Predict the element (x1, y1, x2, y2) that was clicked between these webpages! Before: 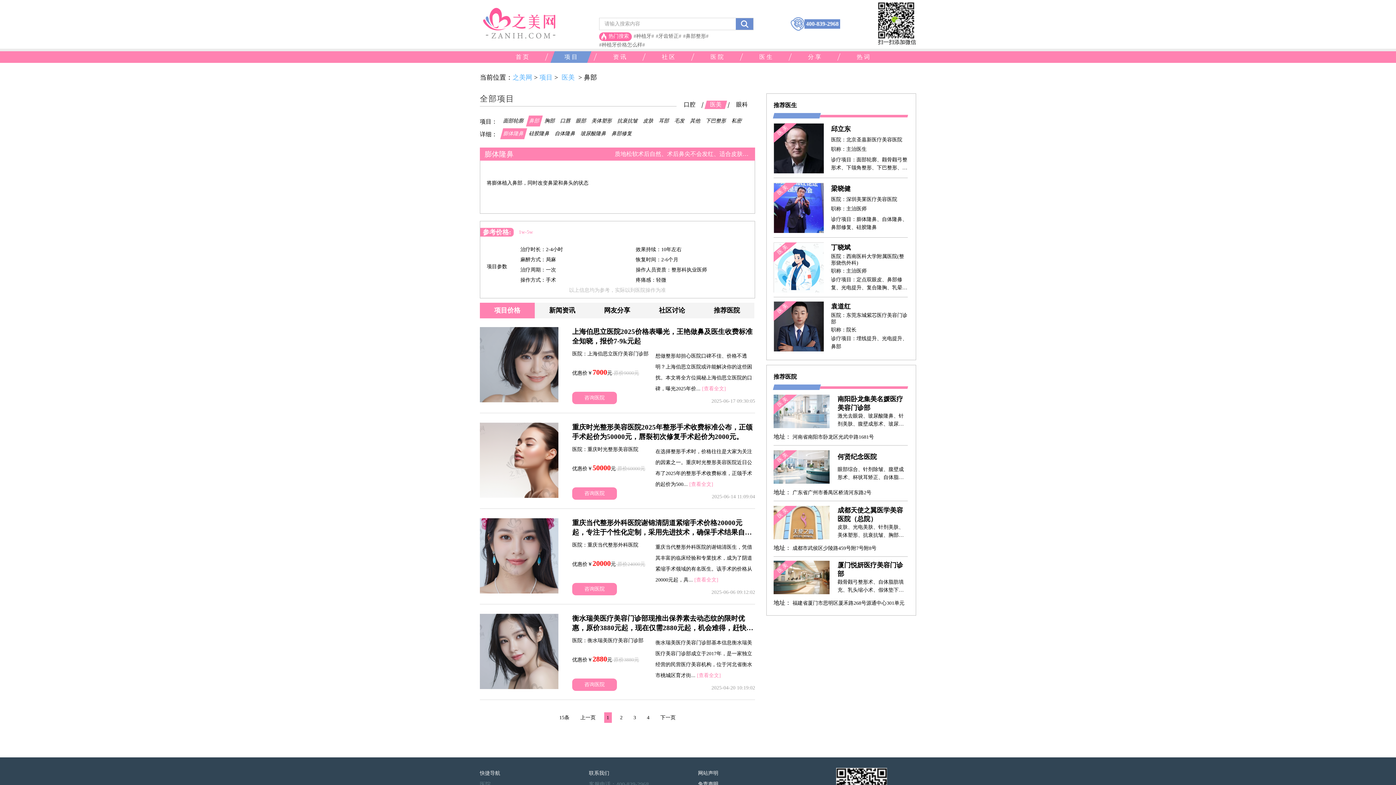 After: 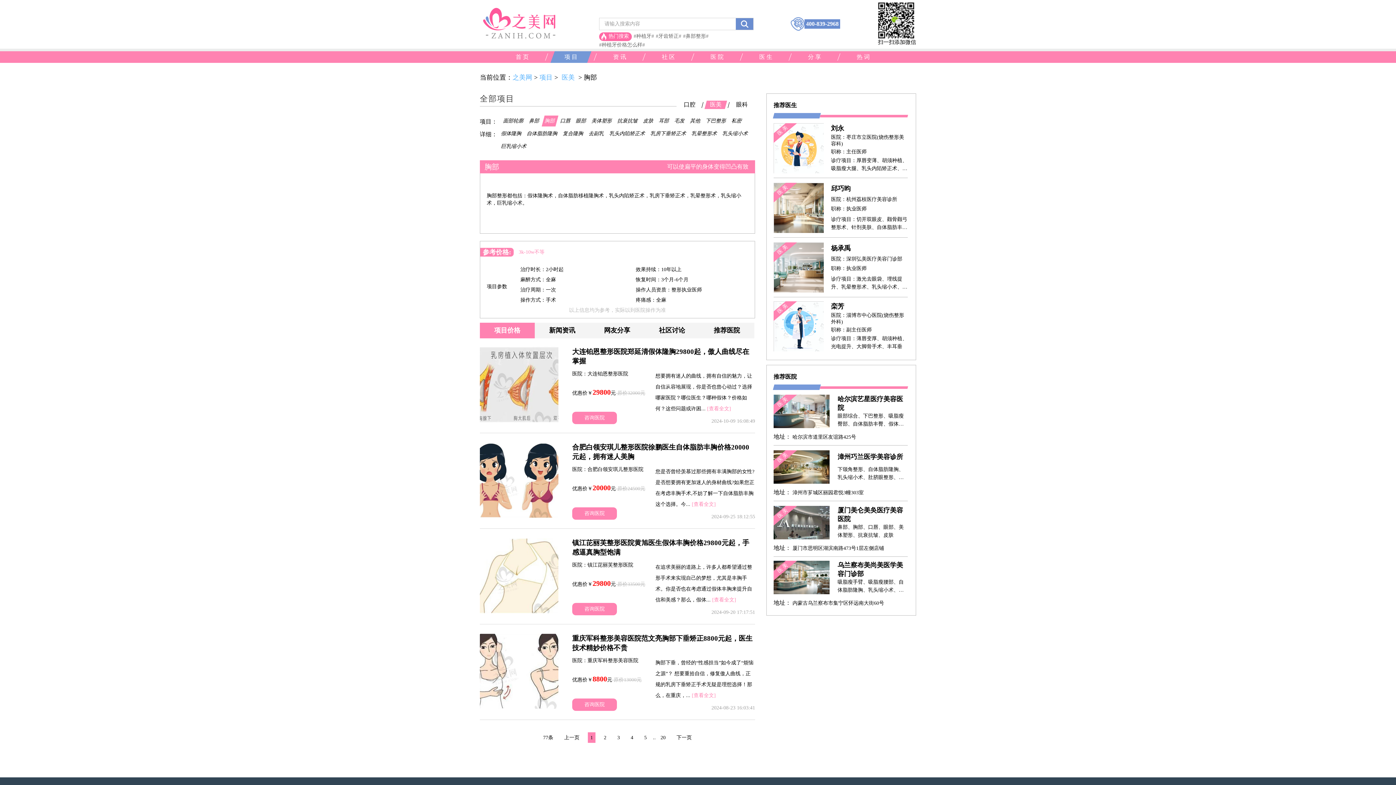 Action: bbox: (541, 115, 558, 126) label: 胸部